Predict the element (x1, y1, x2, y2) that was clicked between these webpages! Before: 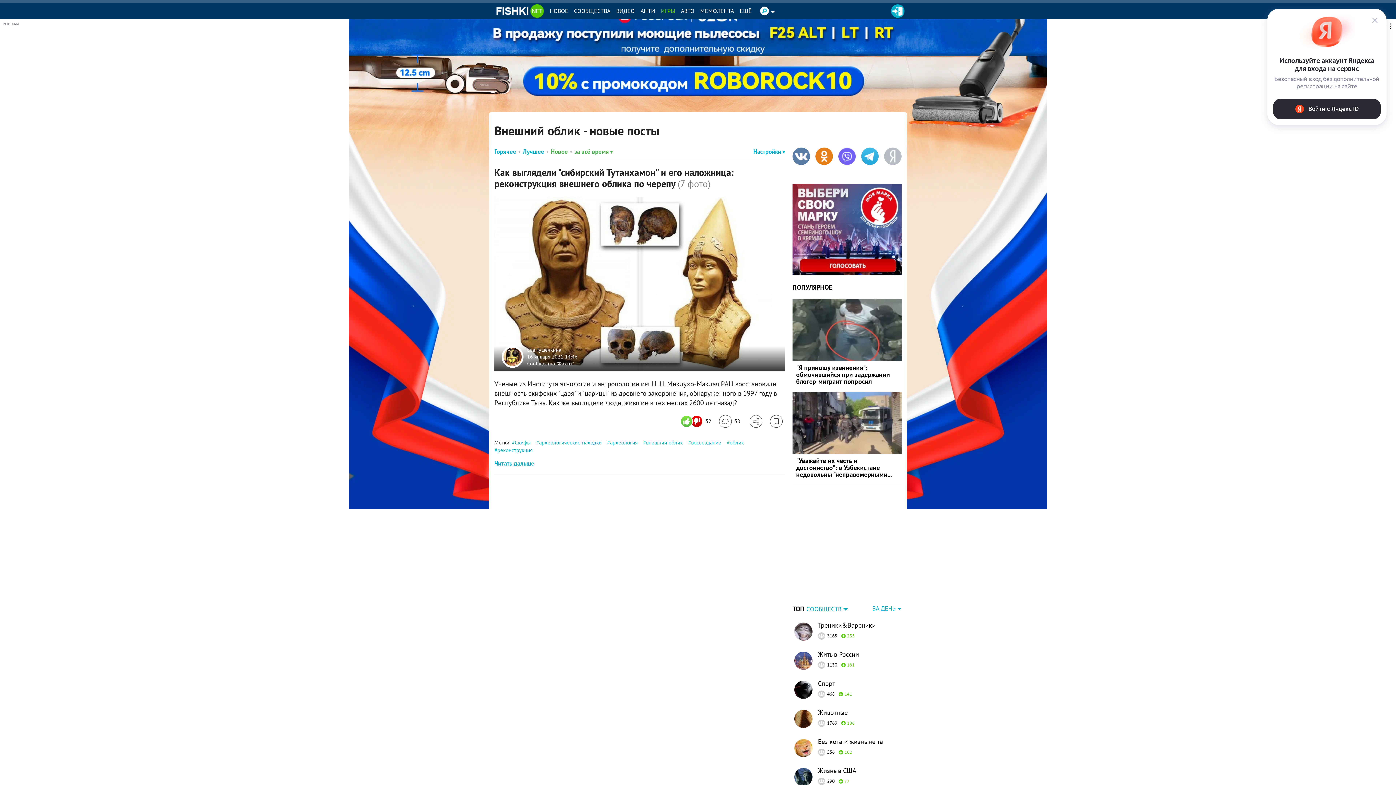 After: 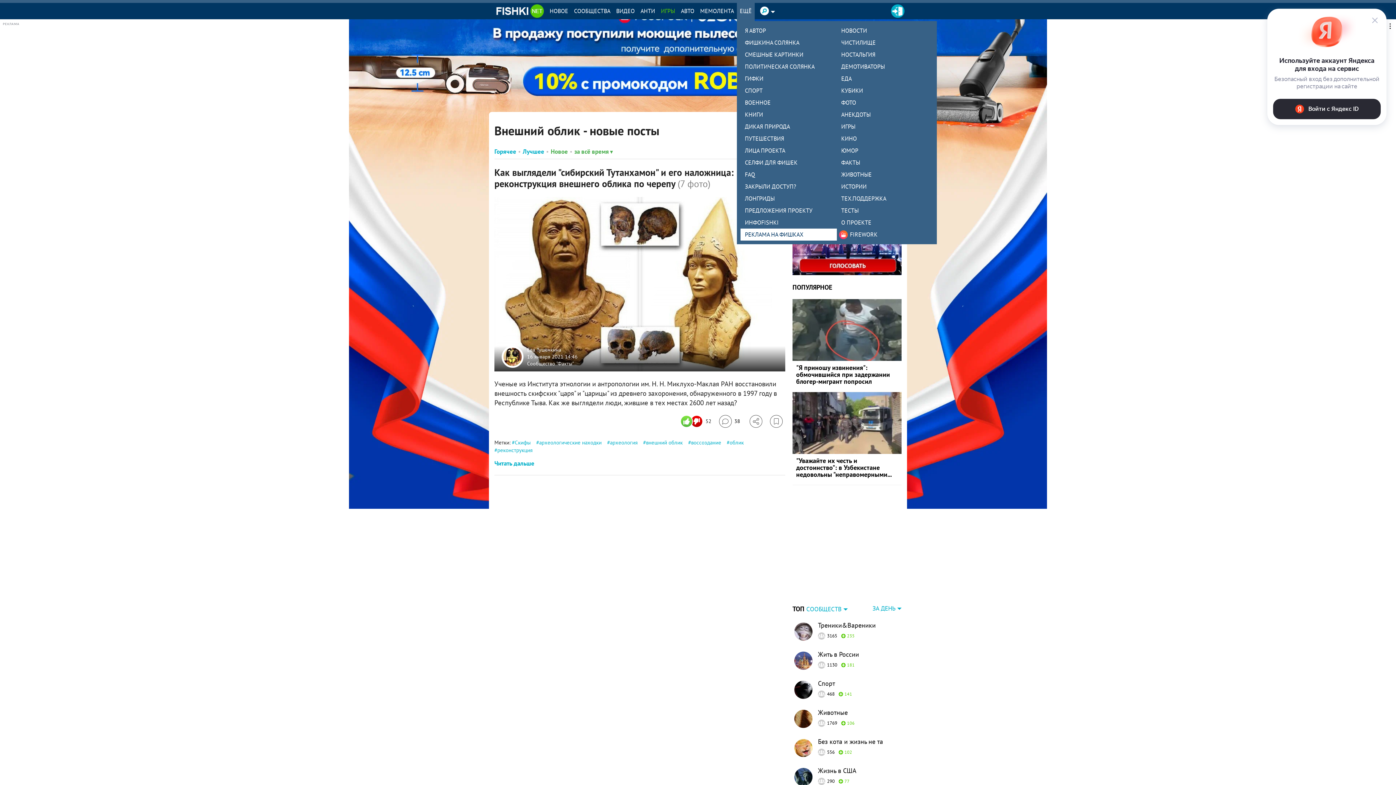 Action: label: ЕЩЁ bbox: (737, 2, 754, 19)